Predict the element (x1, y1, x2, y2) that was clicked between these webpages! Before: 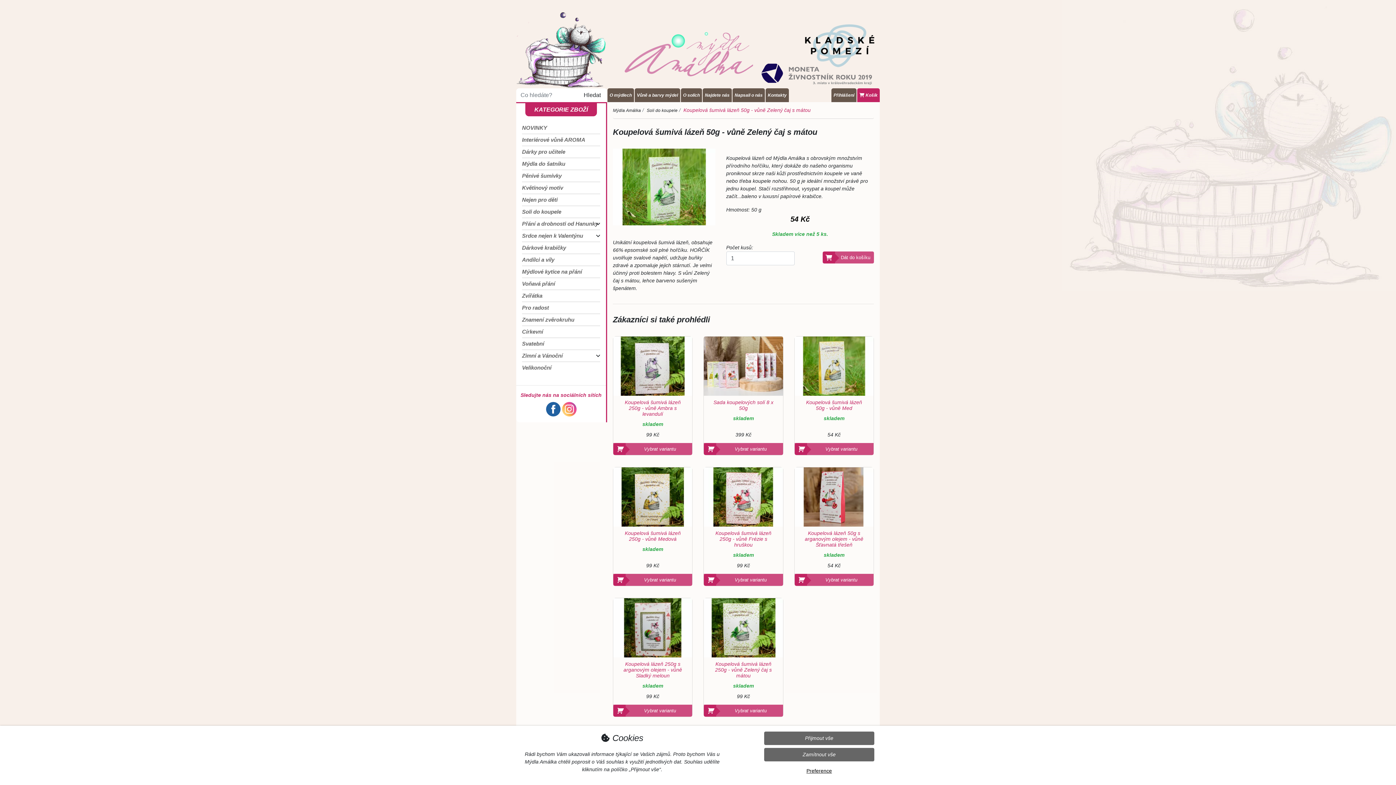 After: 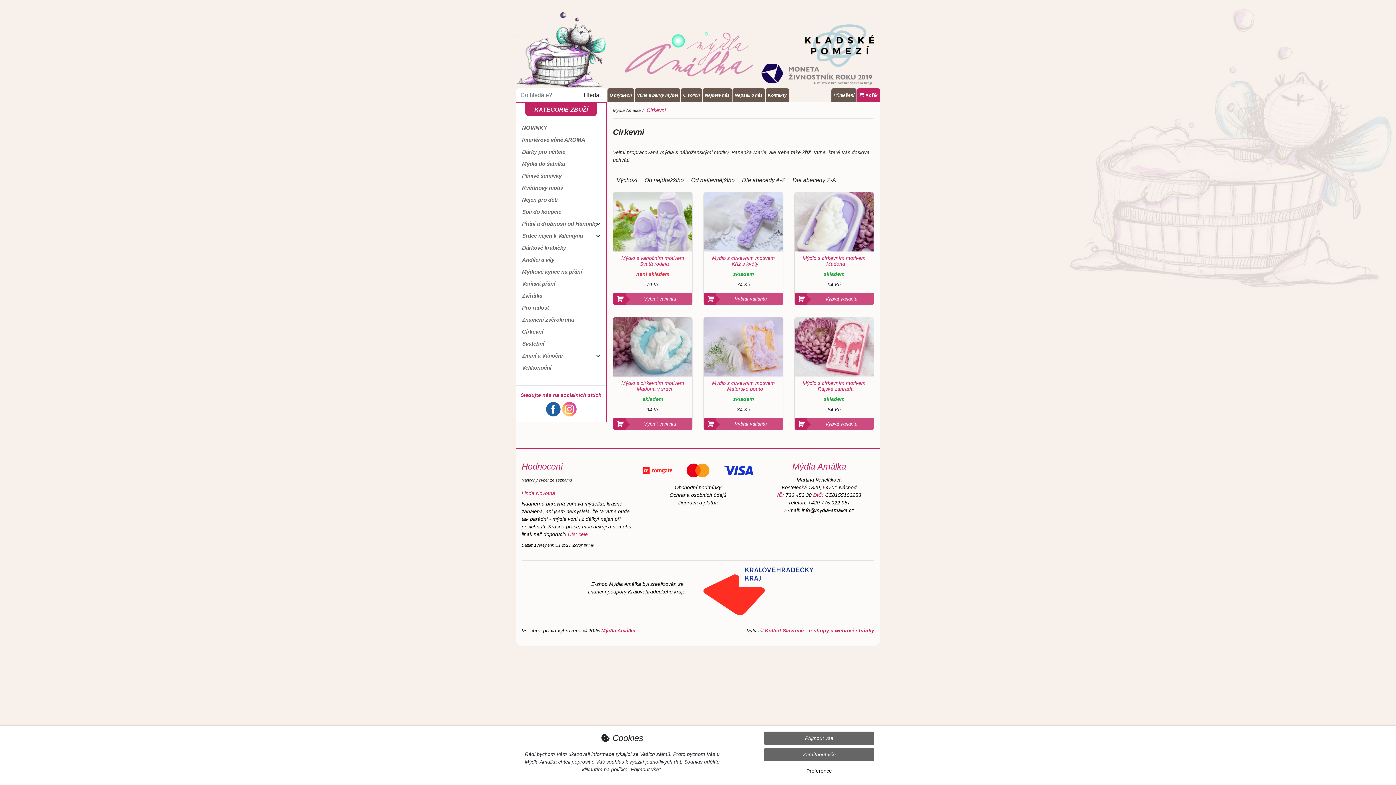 Action: label: Církevní bbox: (522, 326, 600, 337)